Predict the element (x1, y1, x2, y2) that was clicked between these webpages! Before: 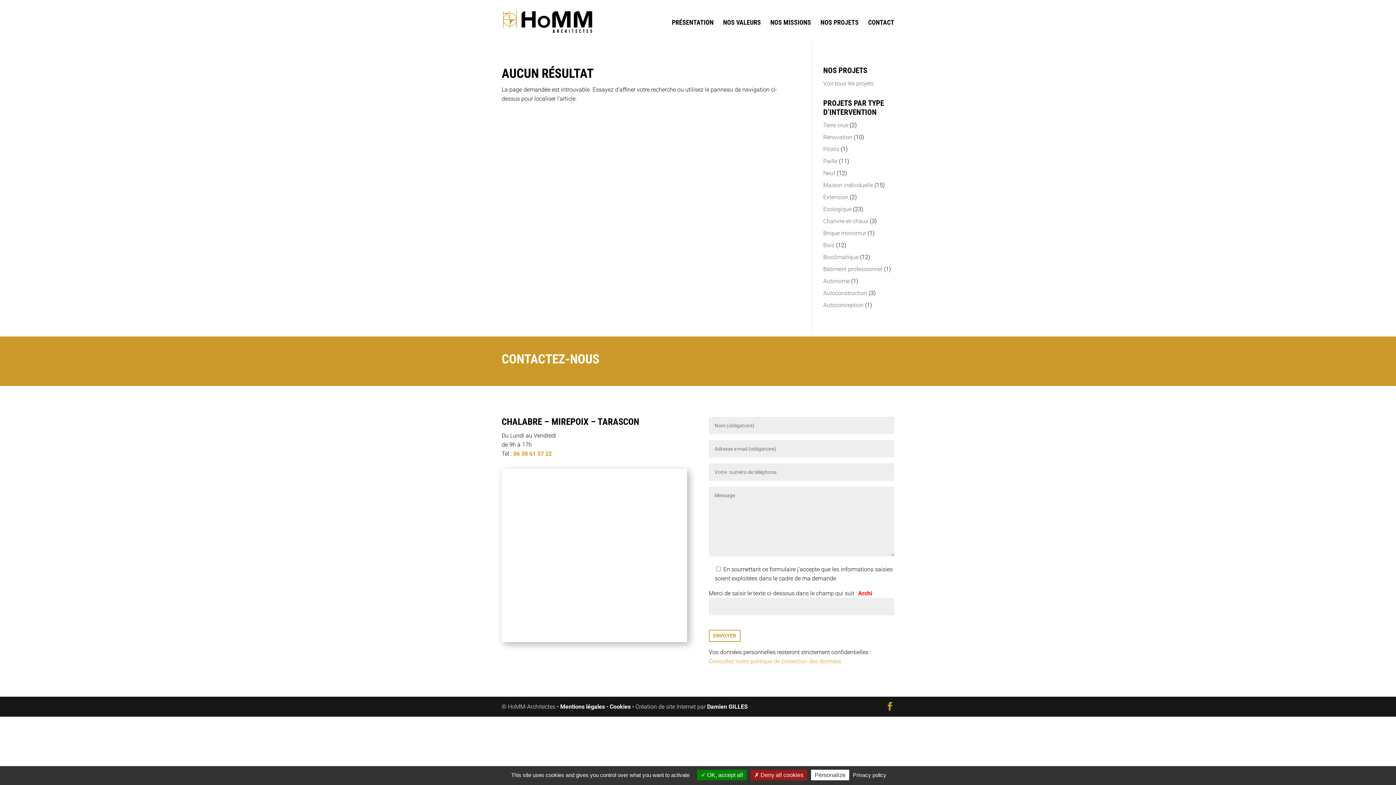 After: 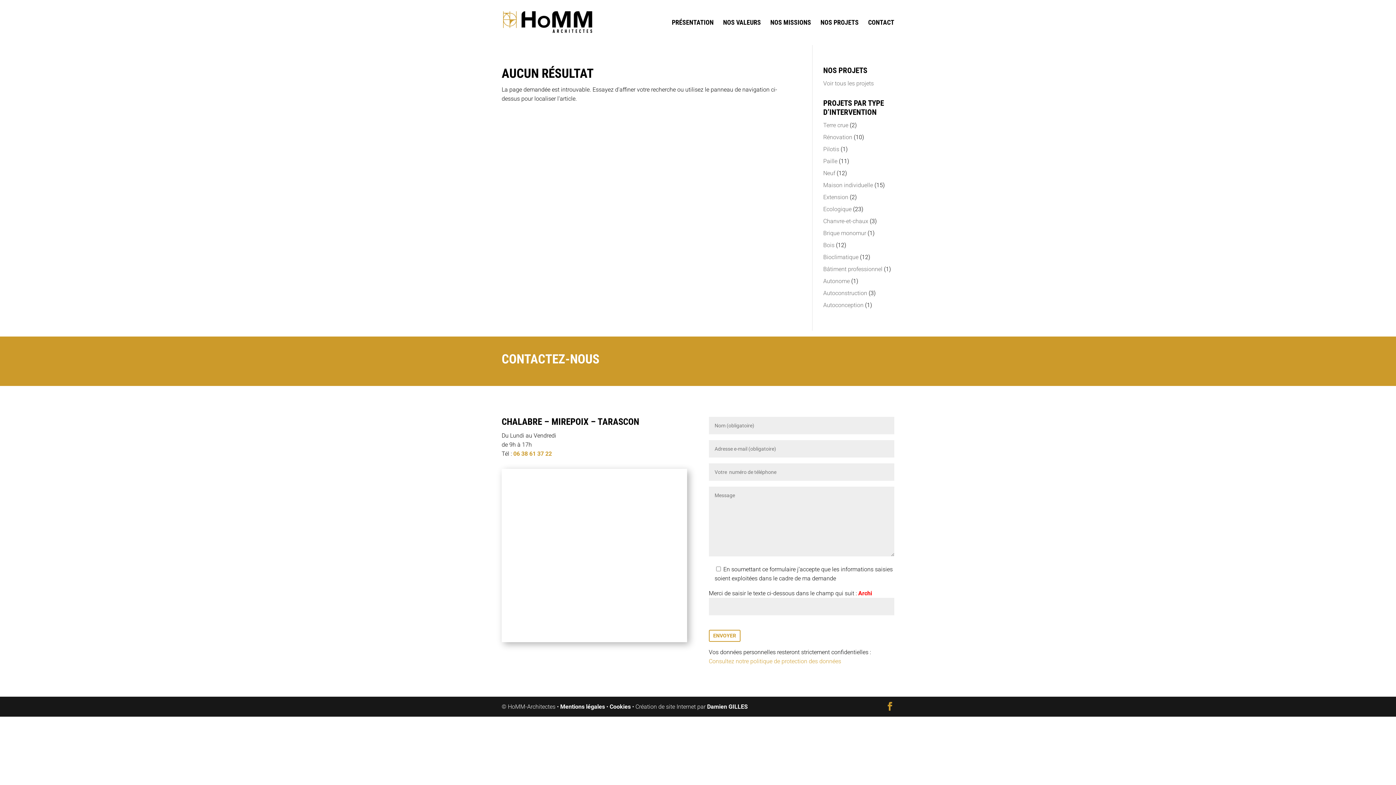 Action: label:  OK, accept all bbox: (697, 770, 746, 780)